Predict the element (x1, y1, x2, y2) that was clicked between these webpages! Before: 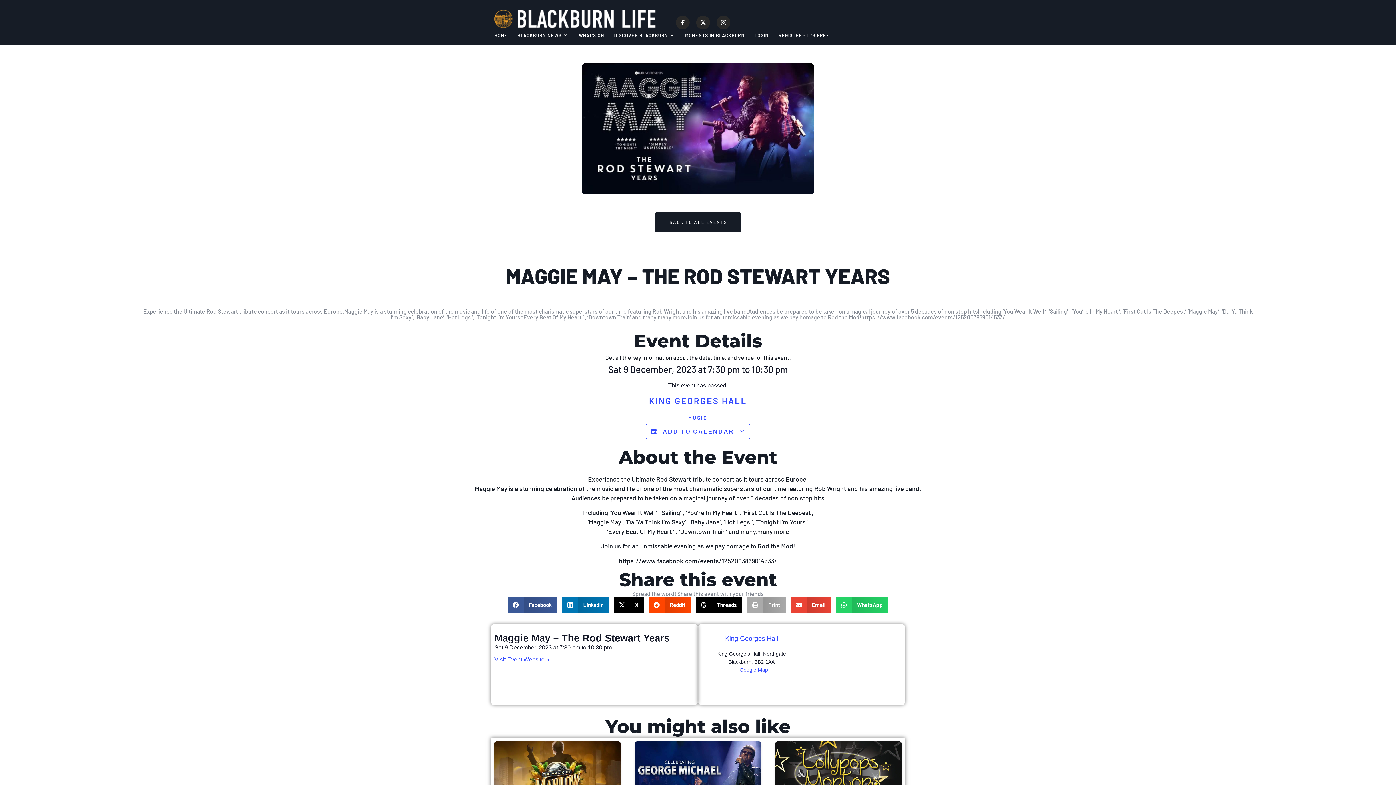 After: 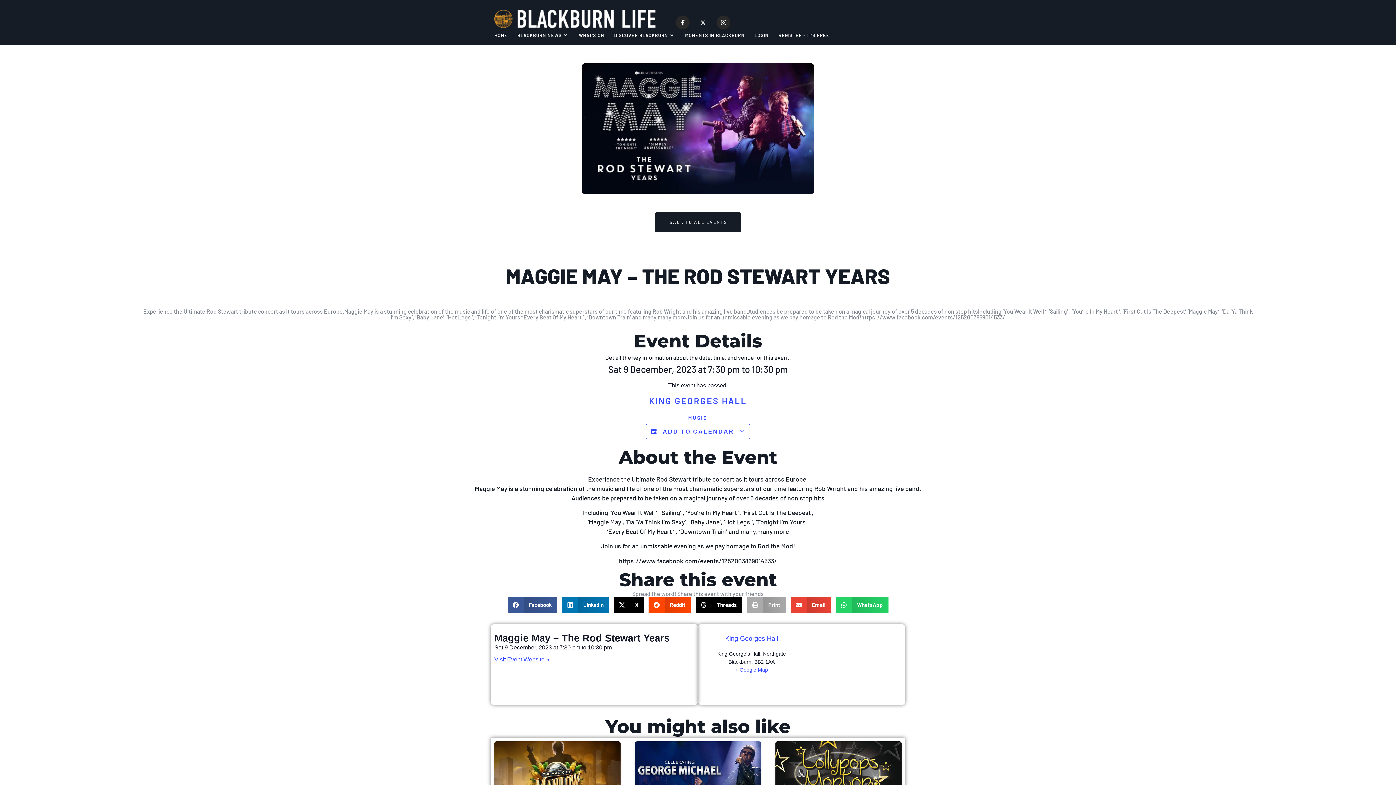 Action: label: X-twitter bbox: (696, 15, 710, 29)